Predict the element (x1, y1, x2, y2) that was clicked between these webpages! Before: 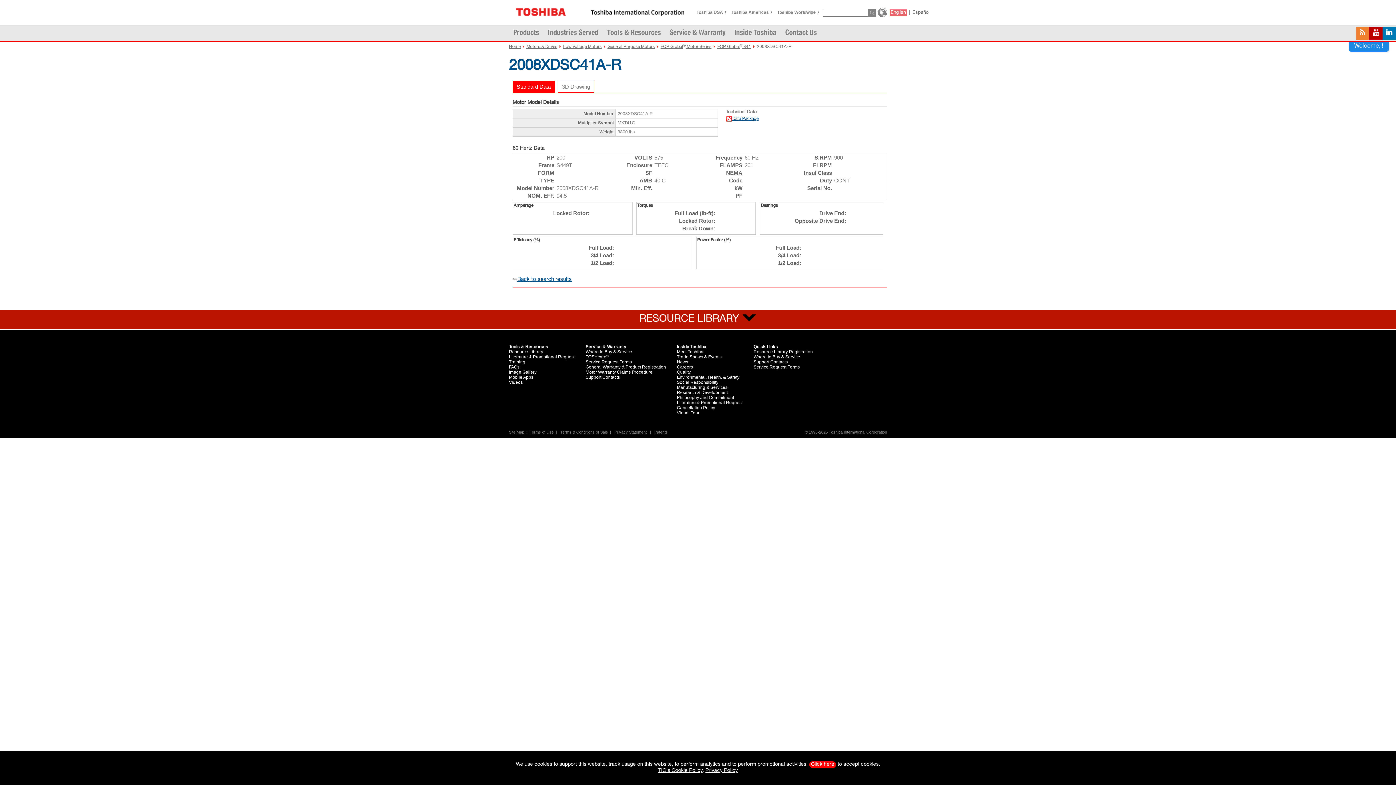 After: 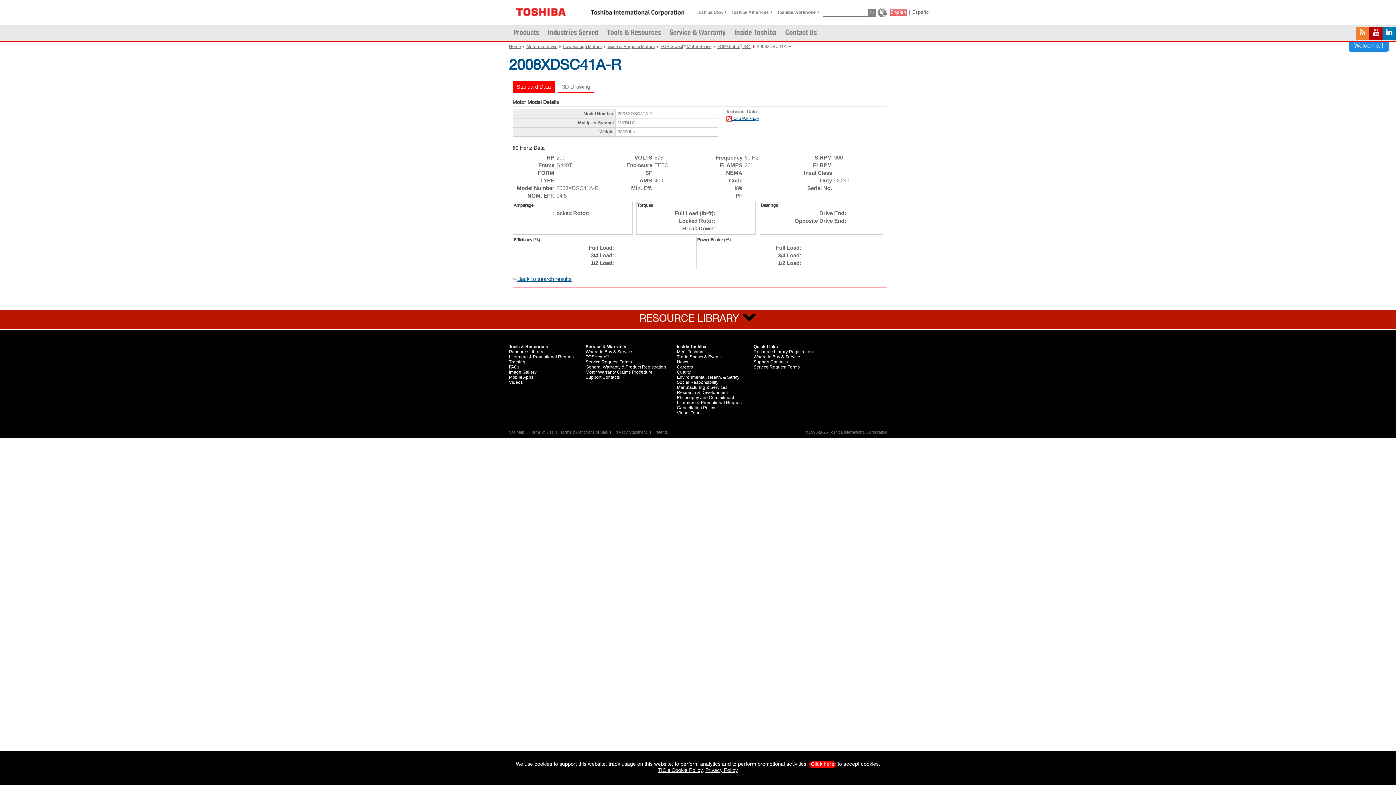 Action: label: Privacy Policy bbox: (705, 780, 738, 786)